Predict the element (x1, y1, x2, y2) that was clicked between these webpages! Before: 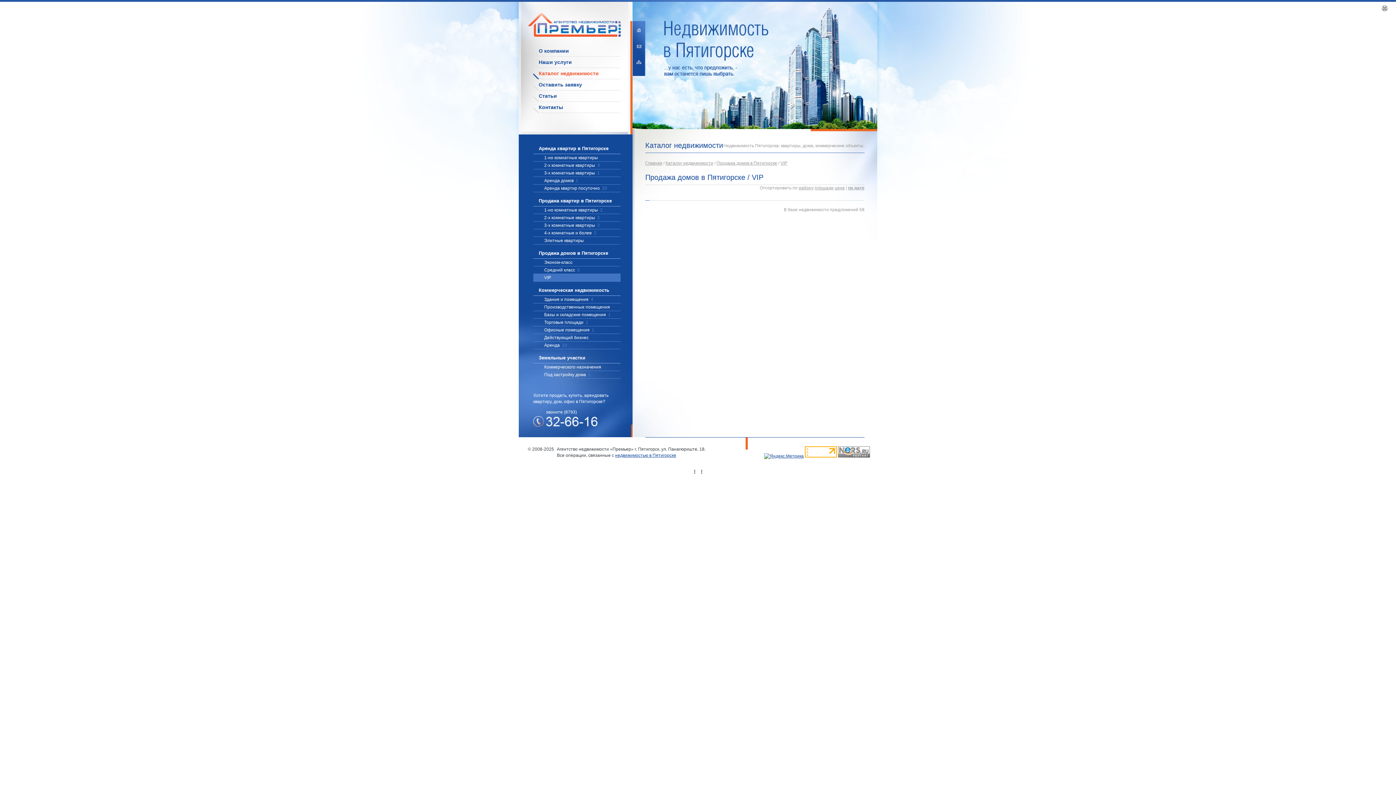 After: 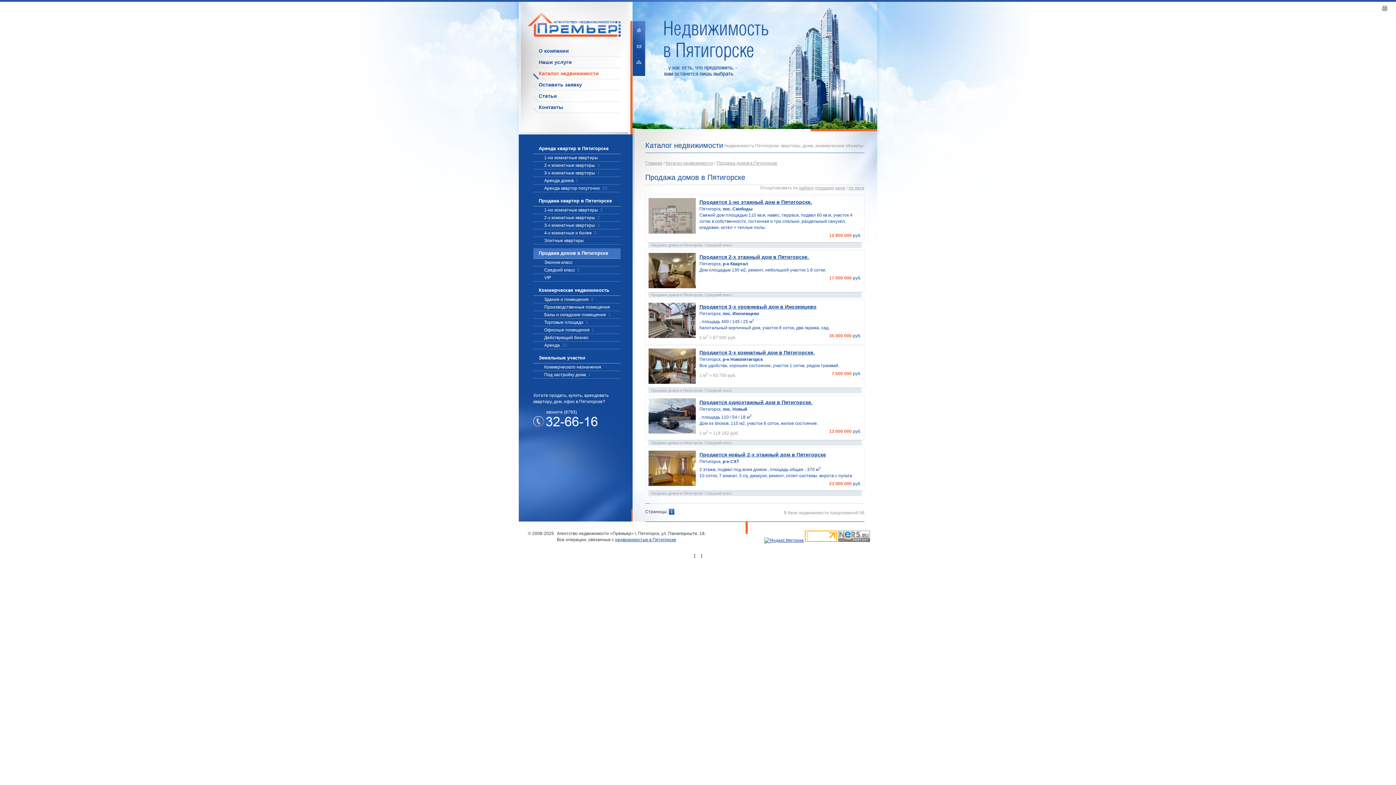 Action: bbox: (716, 160, 777, 165) label: Продажа домов в Пятигорске